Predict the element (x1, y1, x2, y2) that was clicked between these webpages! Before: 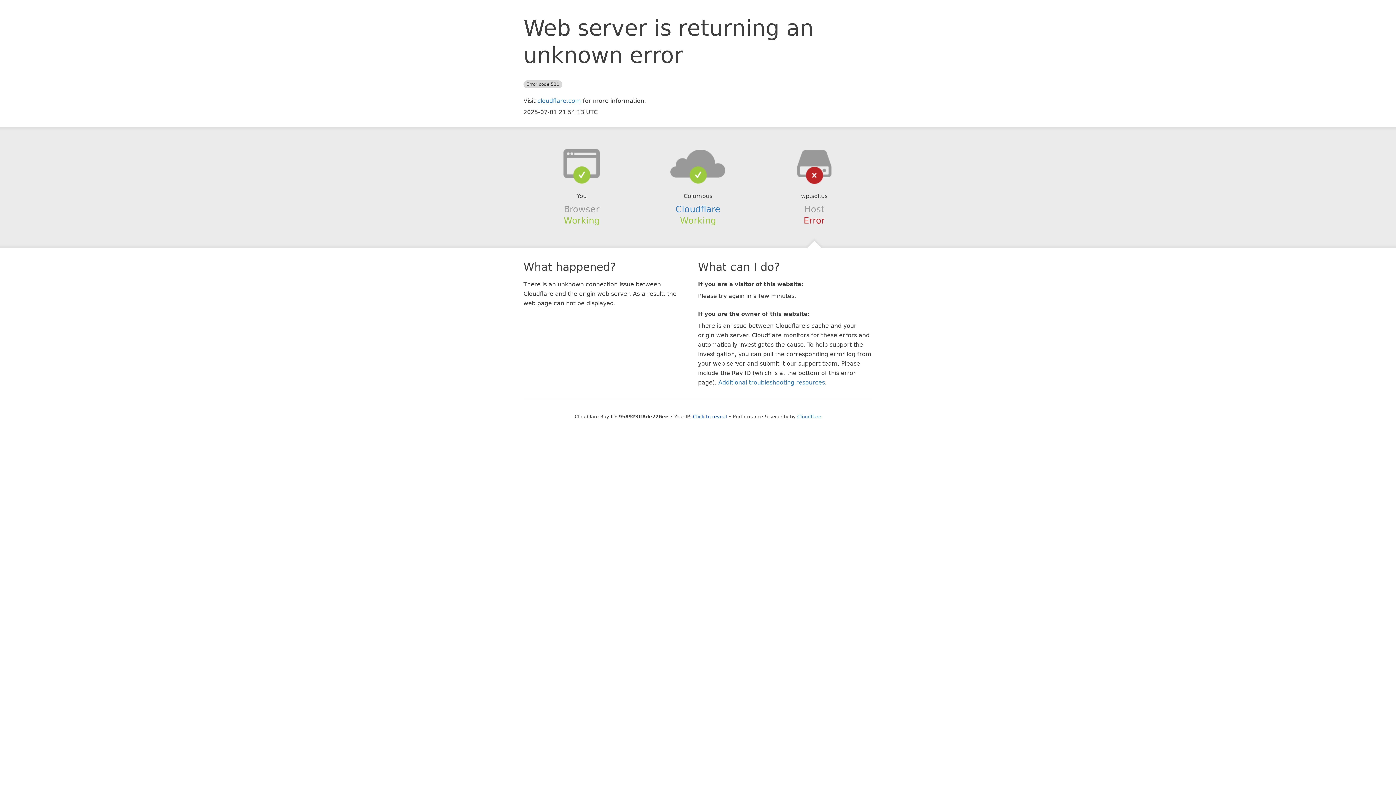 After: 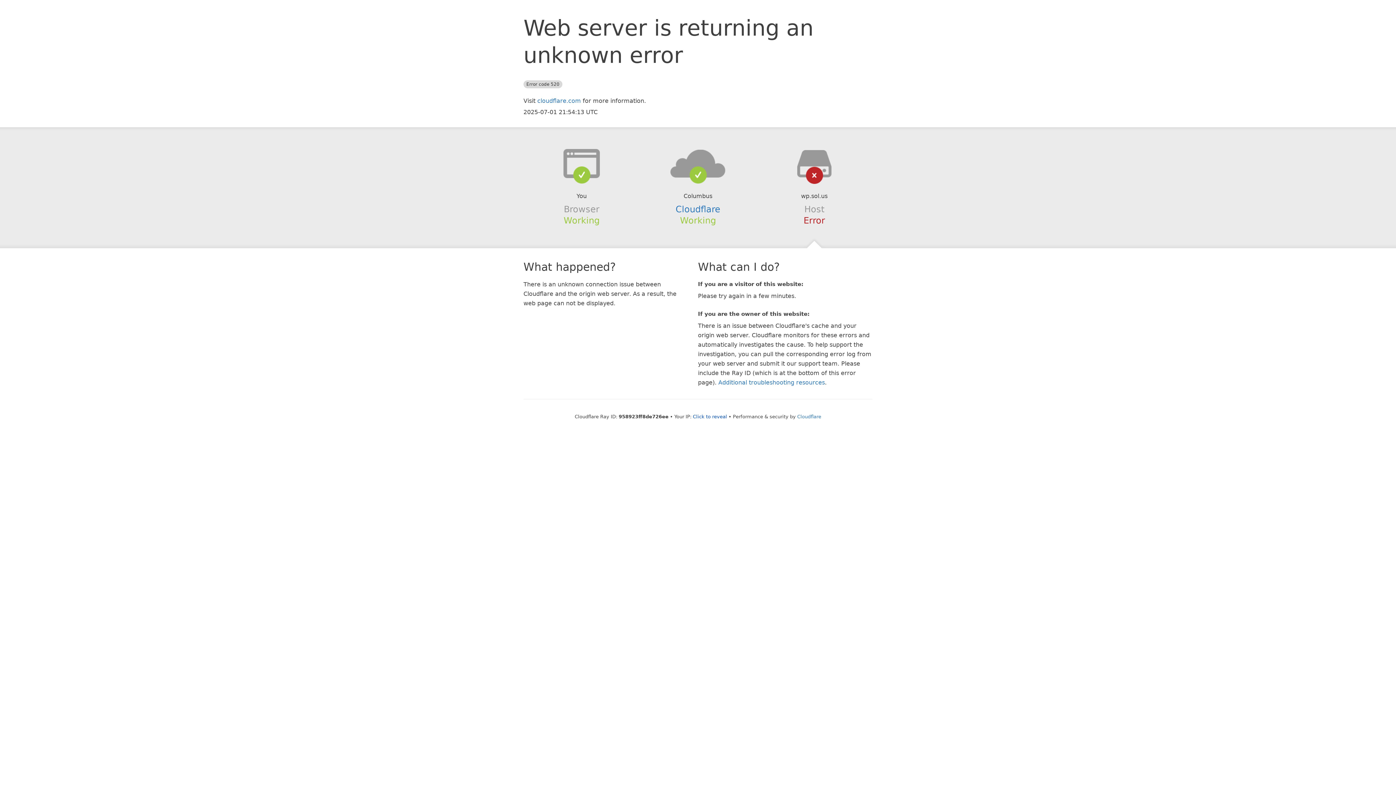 Action: bbox: (639, 148, 756, 178)